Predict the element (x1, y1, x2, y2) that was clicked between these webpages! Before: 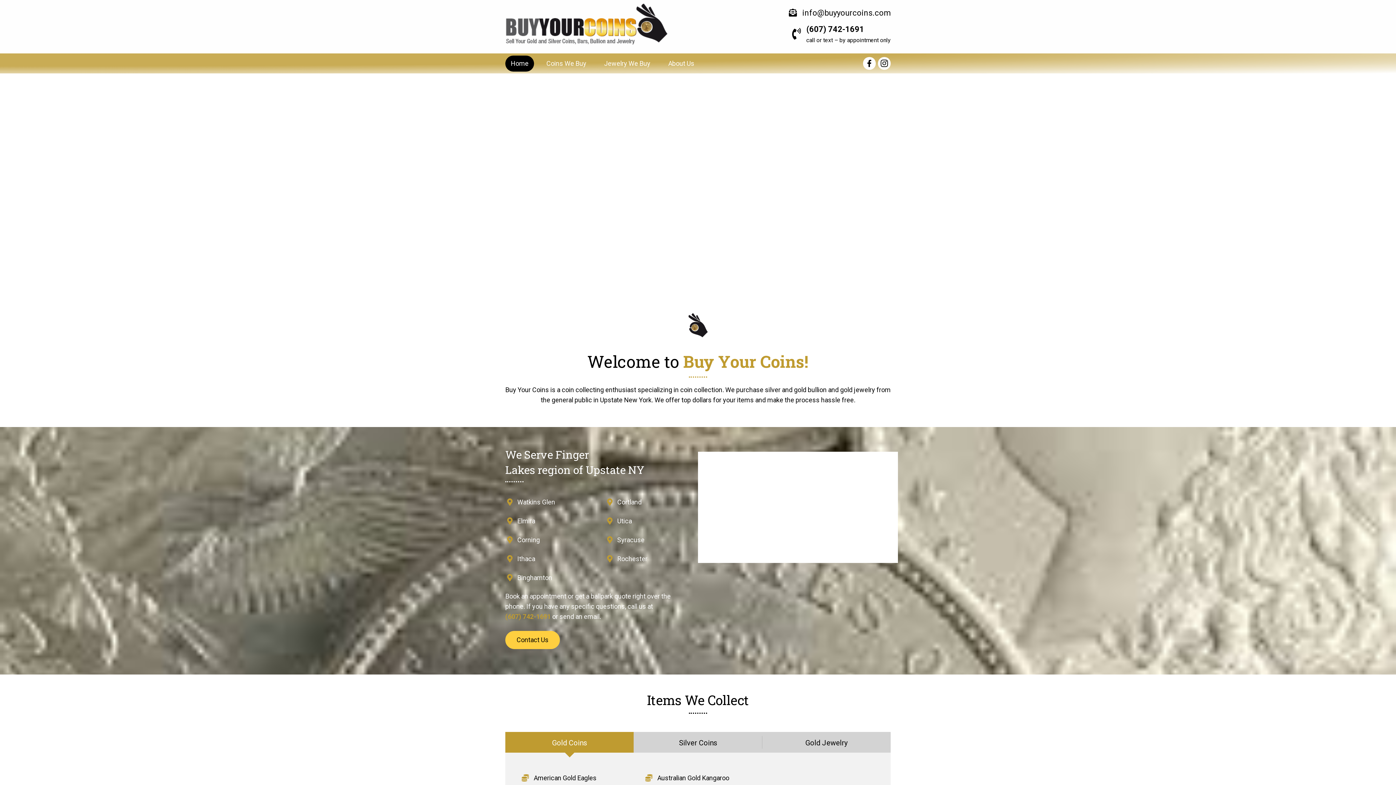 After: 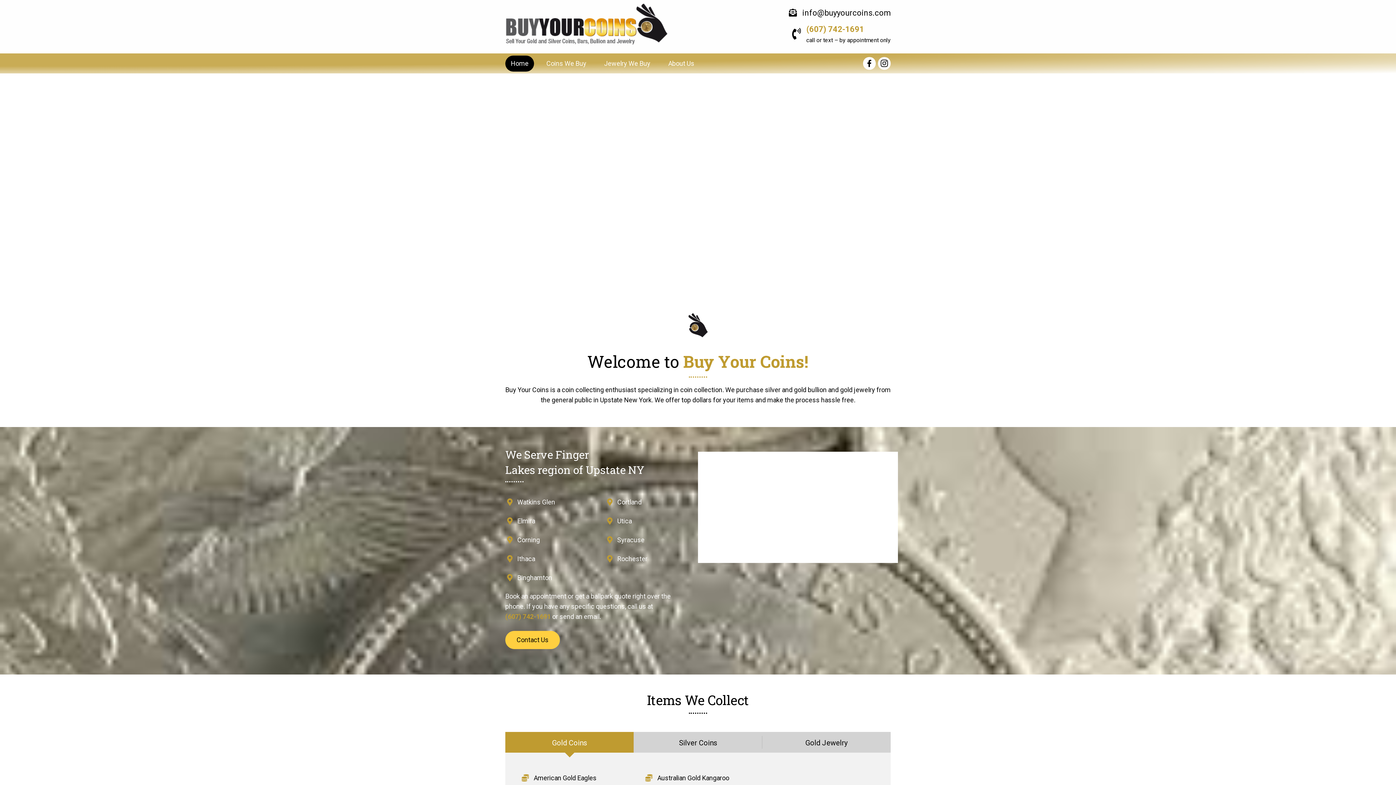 Action: bbox: (806, 24, 864, 33) label: (607) 742-1691